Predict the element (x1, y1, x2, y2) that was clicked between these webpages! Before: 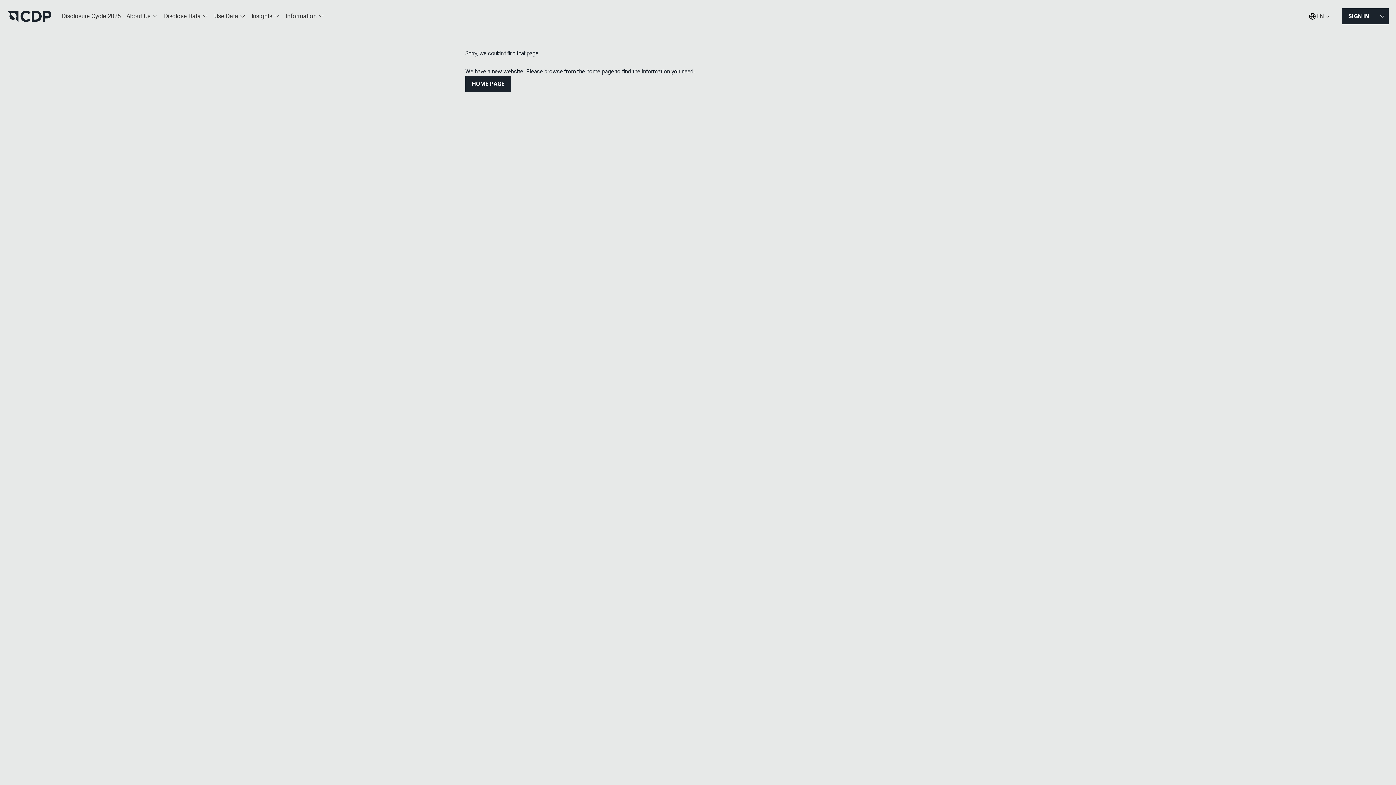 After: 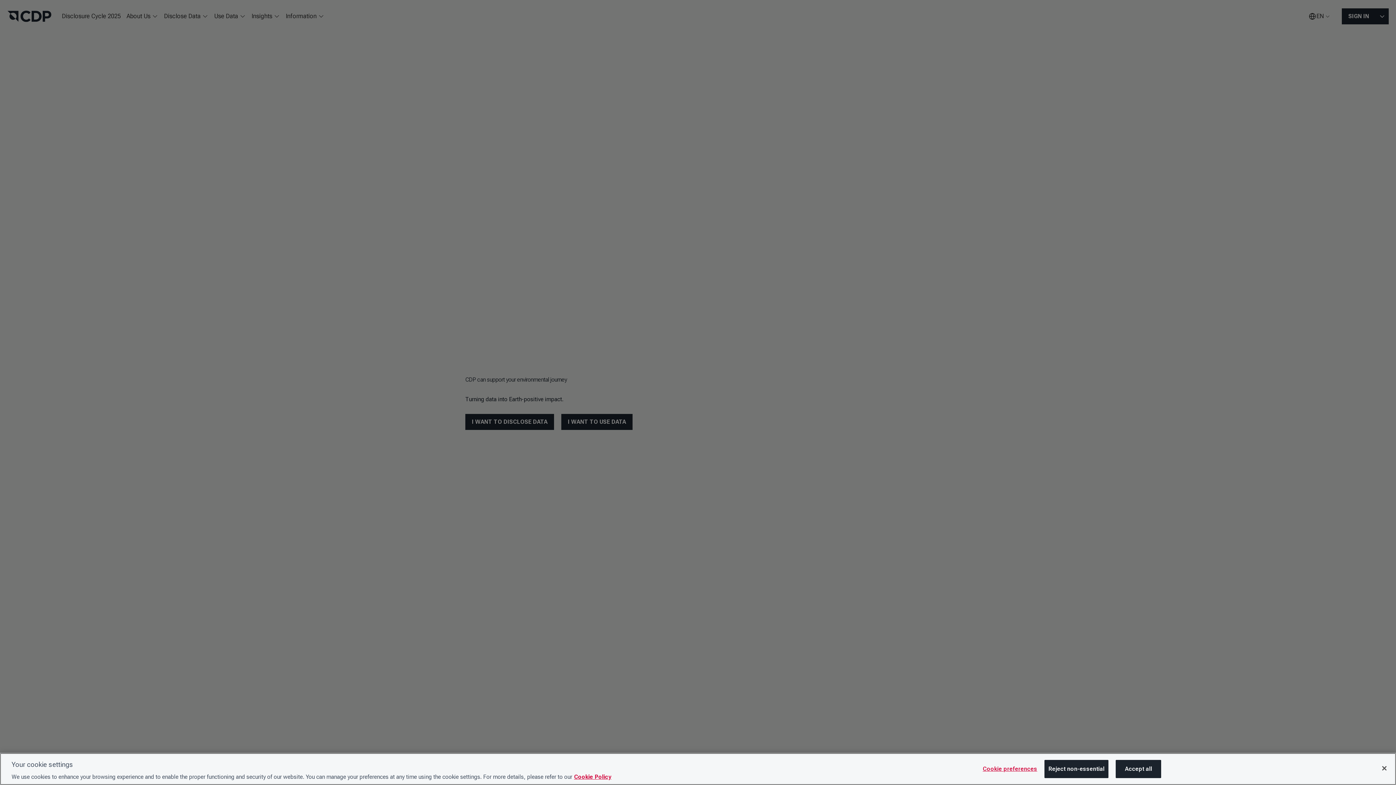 Action: bbox: (7, 10, 51, 22)